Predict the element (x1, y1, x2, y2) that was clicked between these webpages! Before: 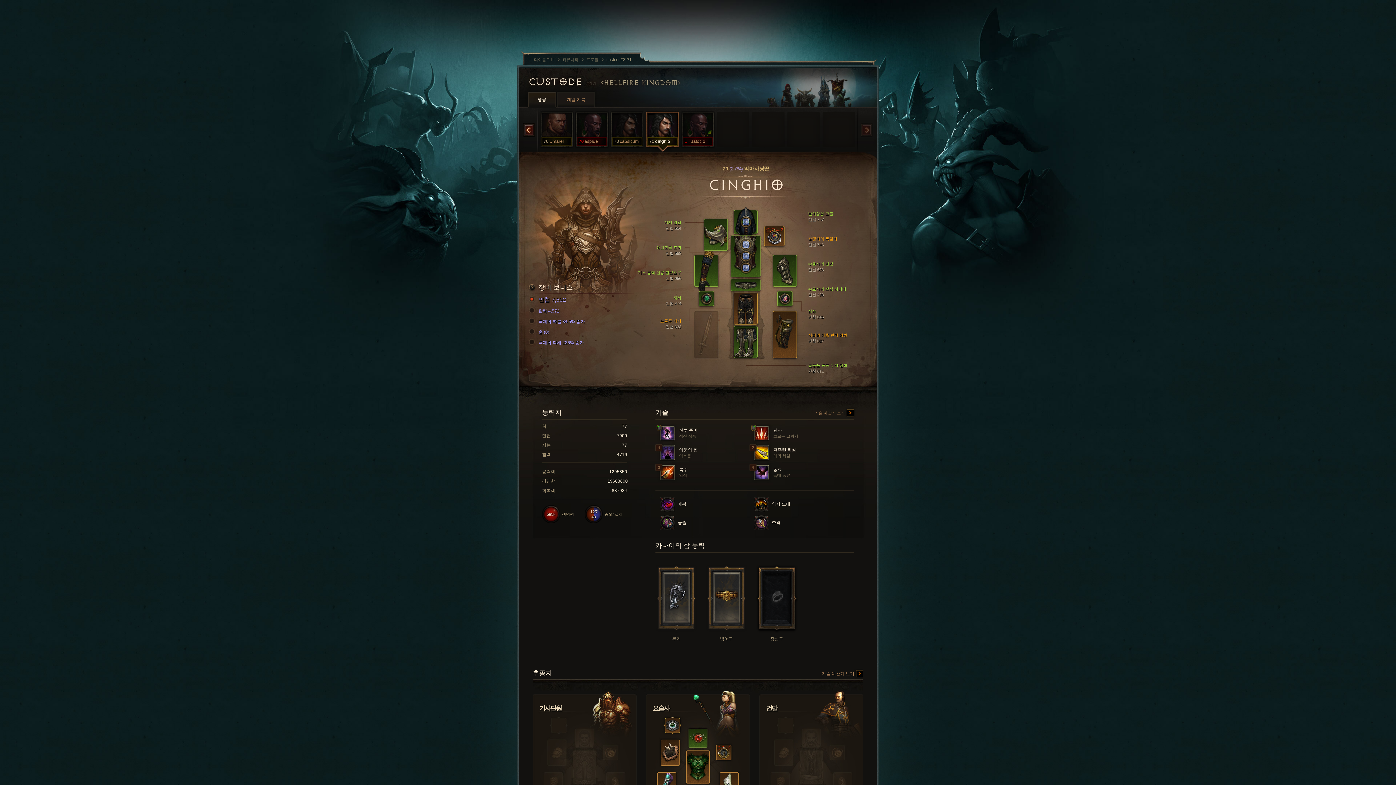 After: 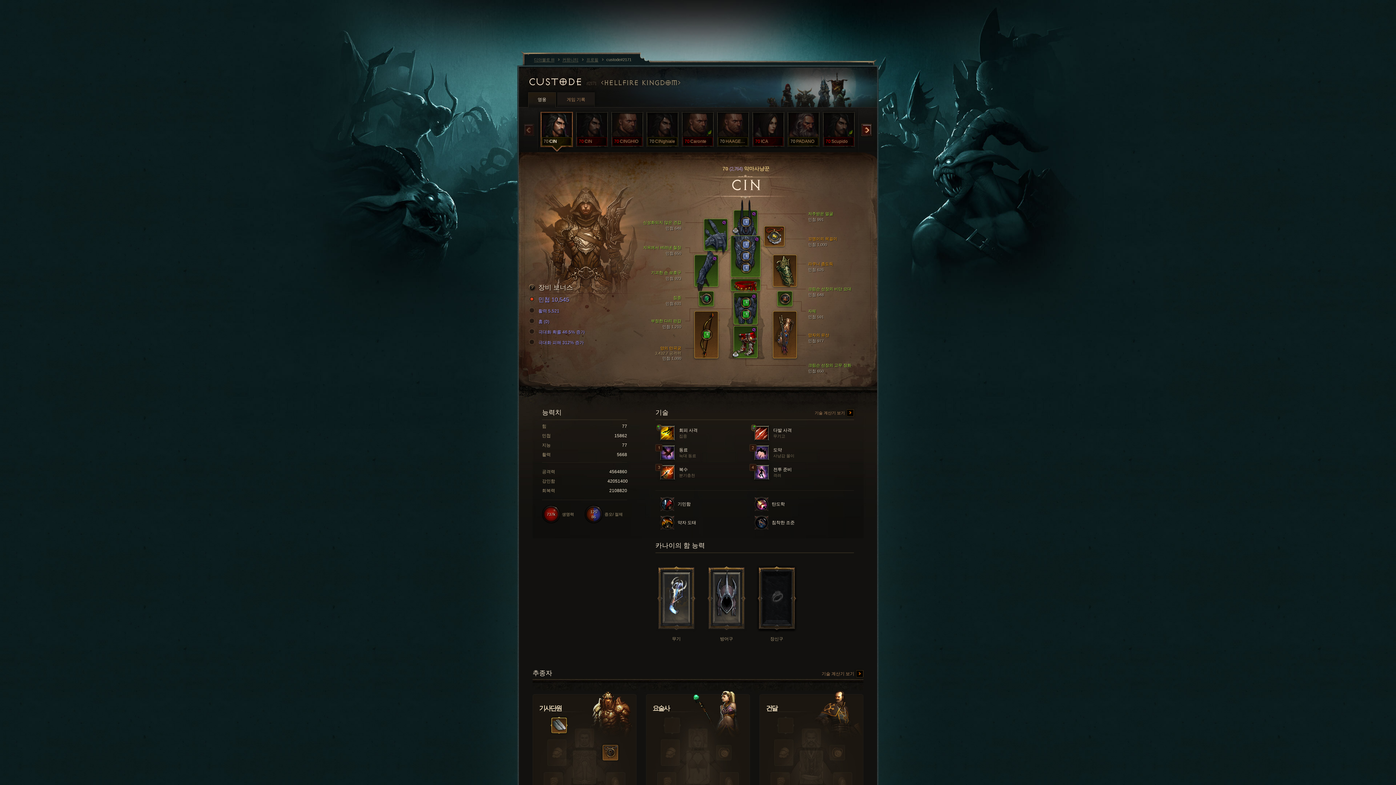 Action: label: 프로필  bbox: (586, 56, 606, 62)